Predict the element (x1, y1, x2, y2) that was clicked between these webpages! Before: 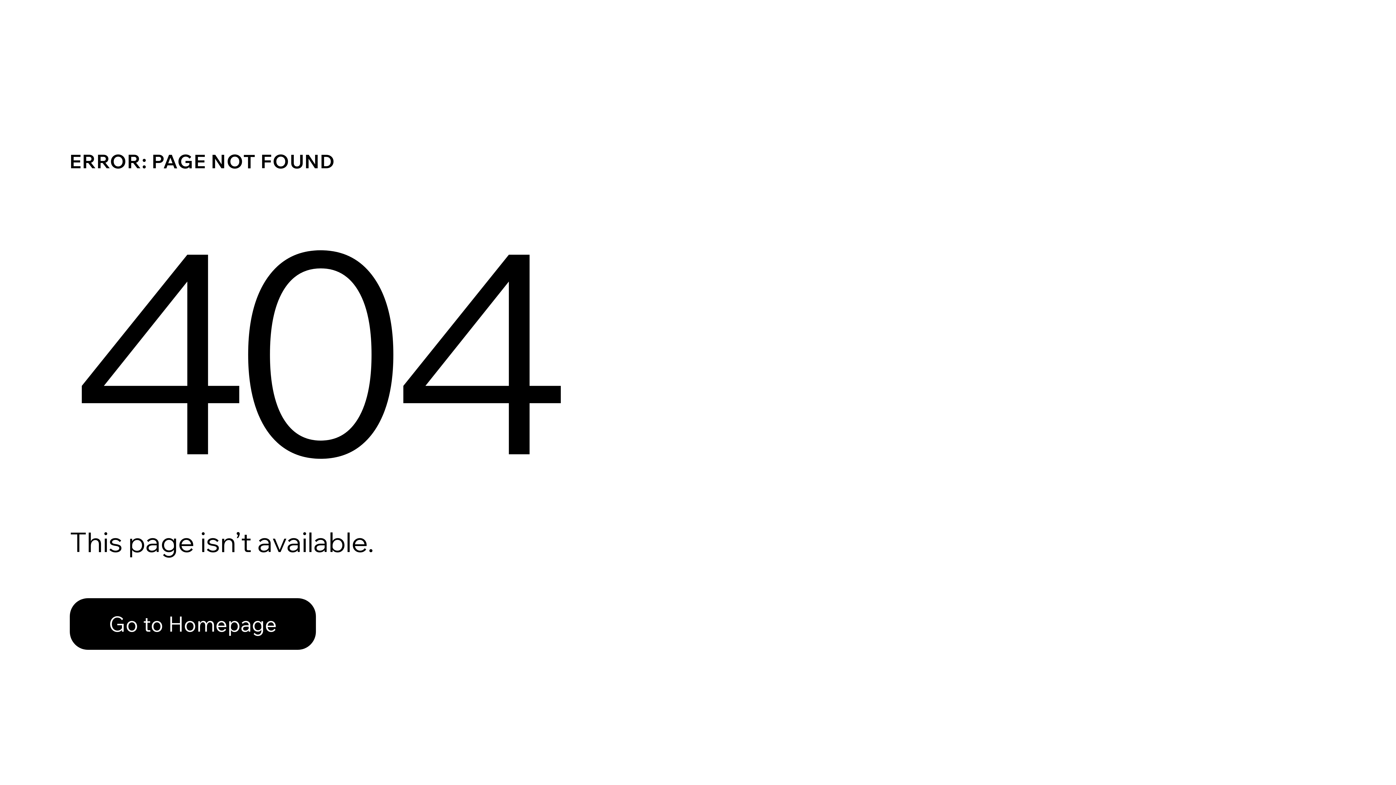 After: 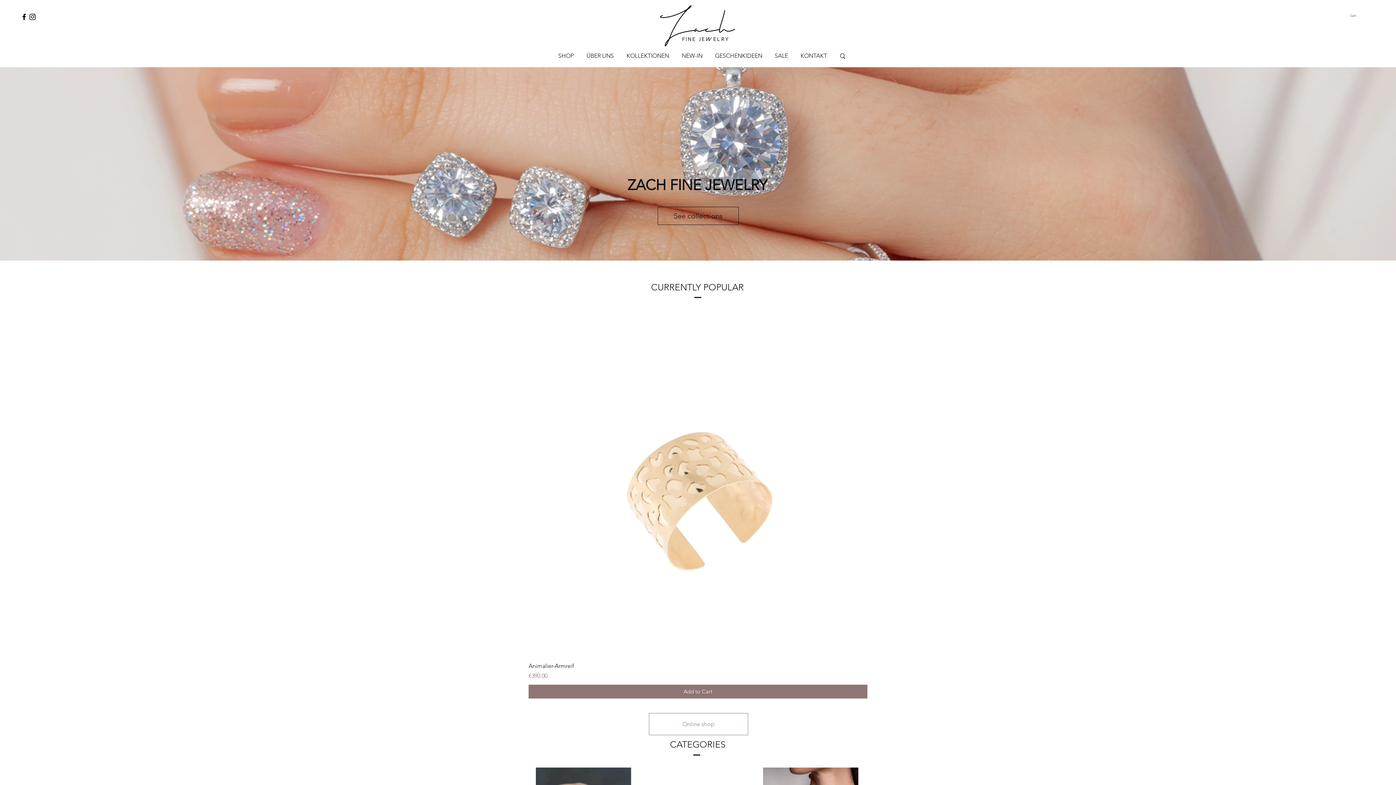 Action: bbox: (69, 598, 316, 650) label: Go to Homepage